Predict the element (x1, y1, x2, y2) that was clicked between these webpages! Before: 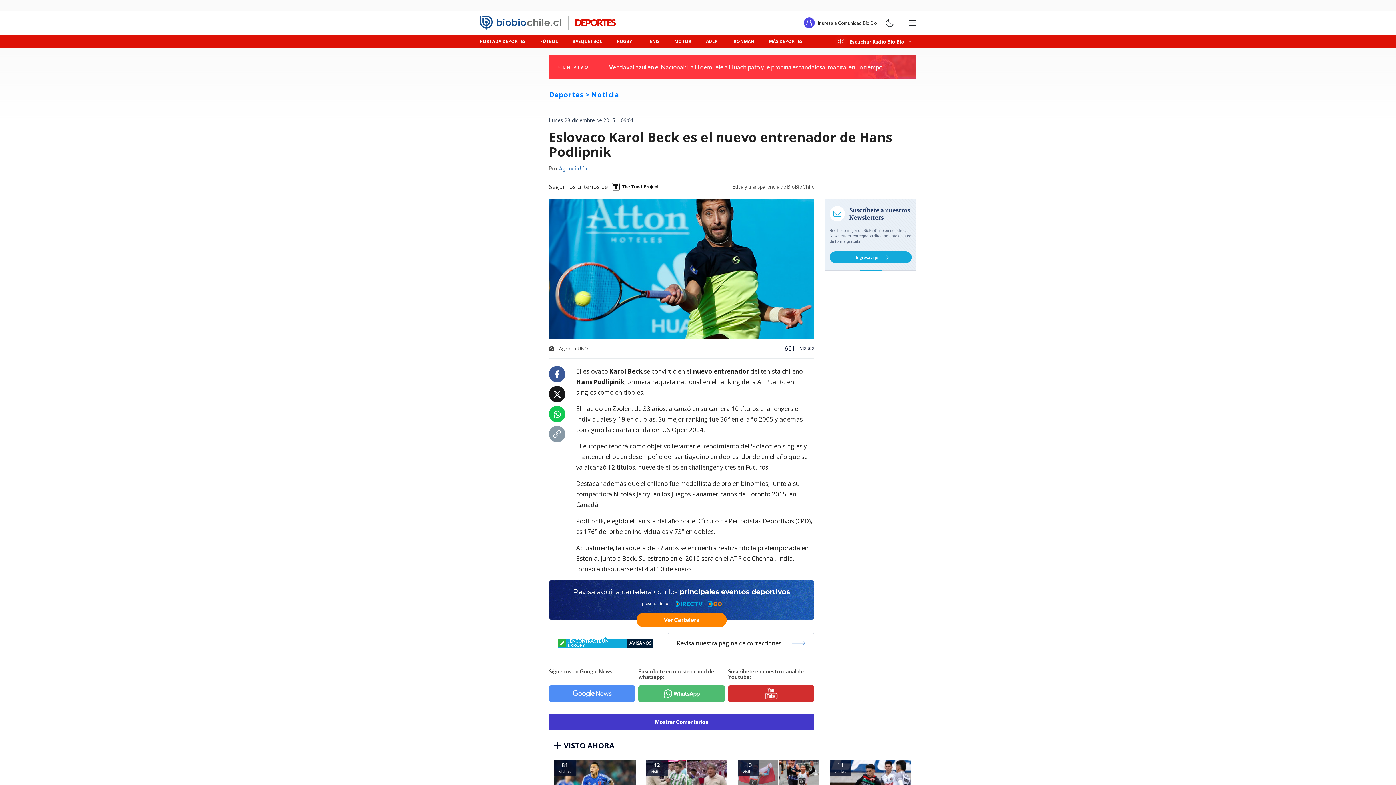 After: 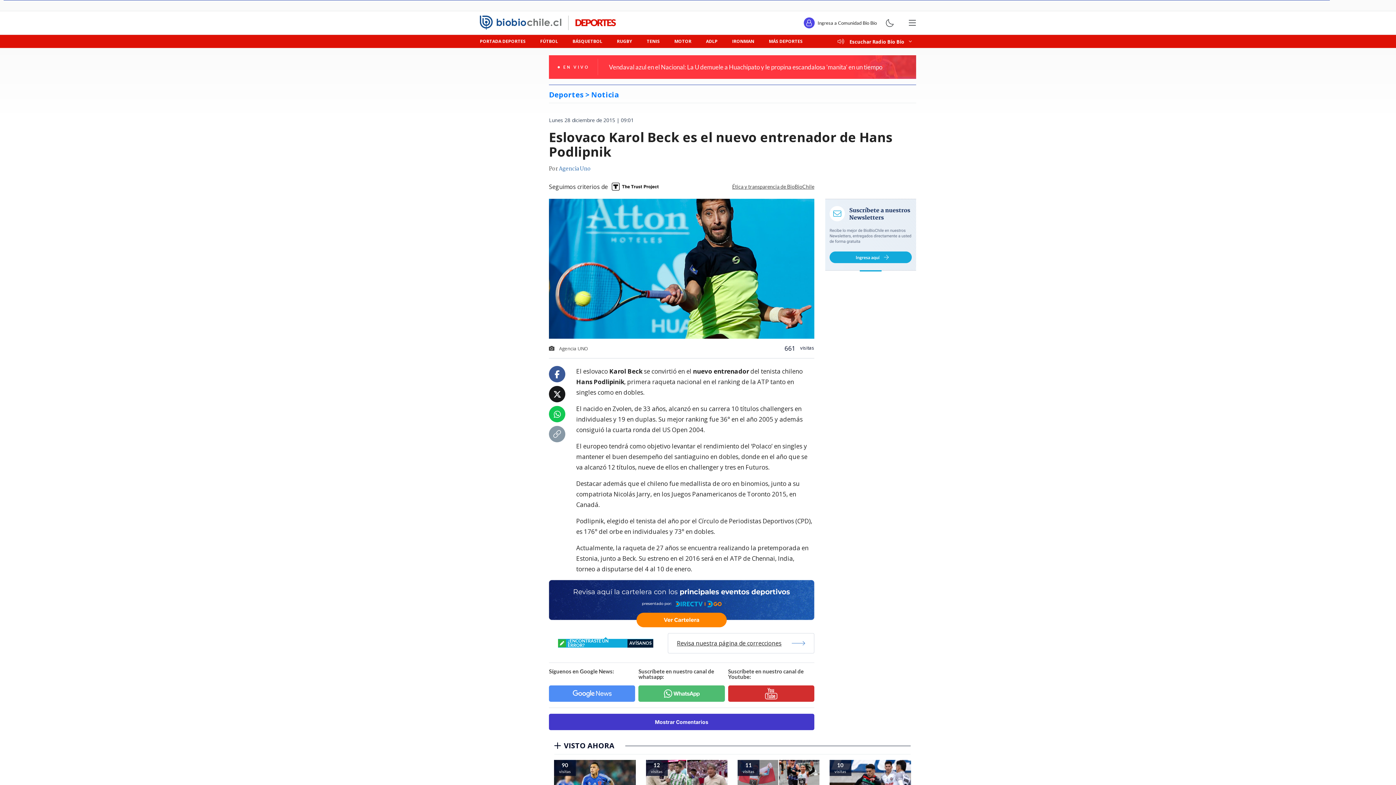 Action: bbox: (553, 430, 561, 438)